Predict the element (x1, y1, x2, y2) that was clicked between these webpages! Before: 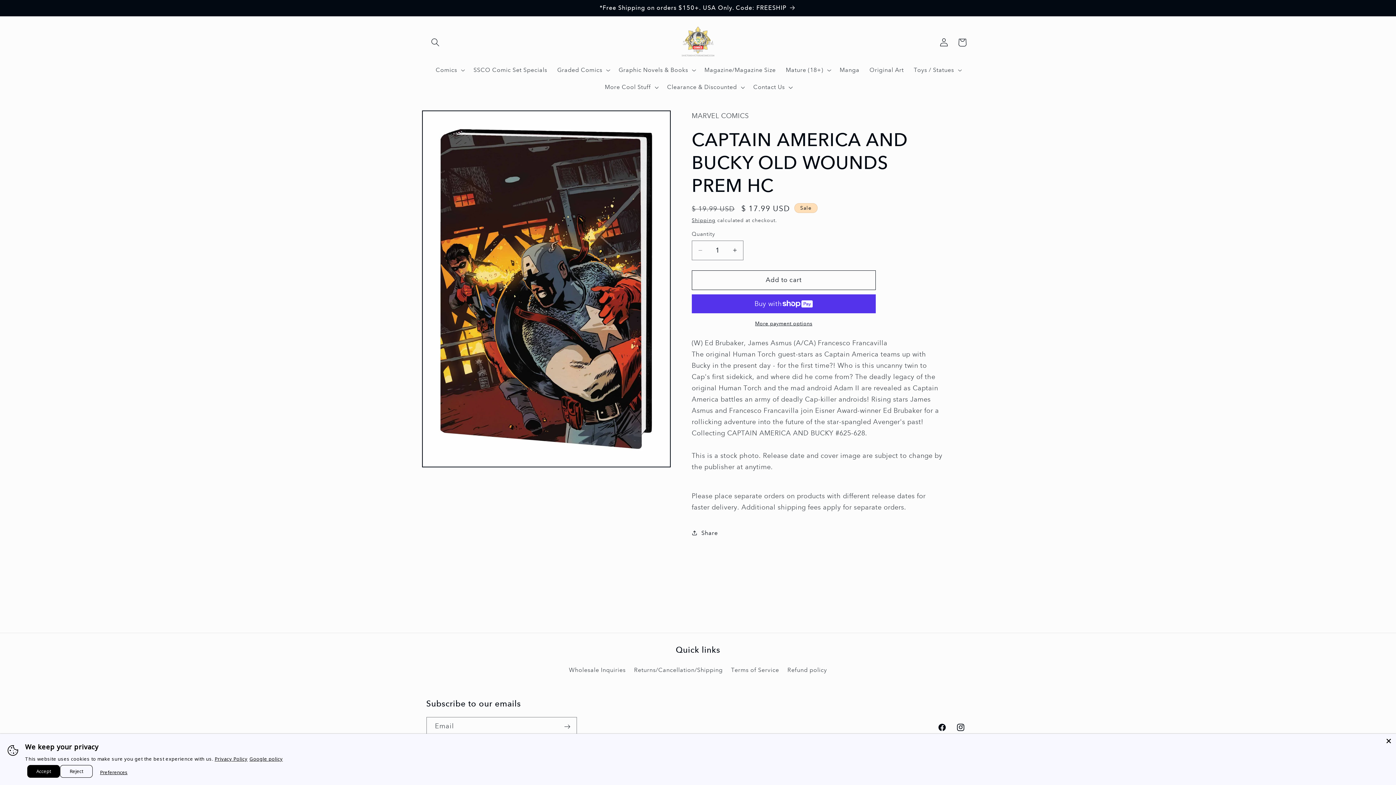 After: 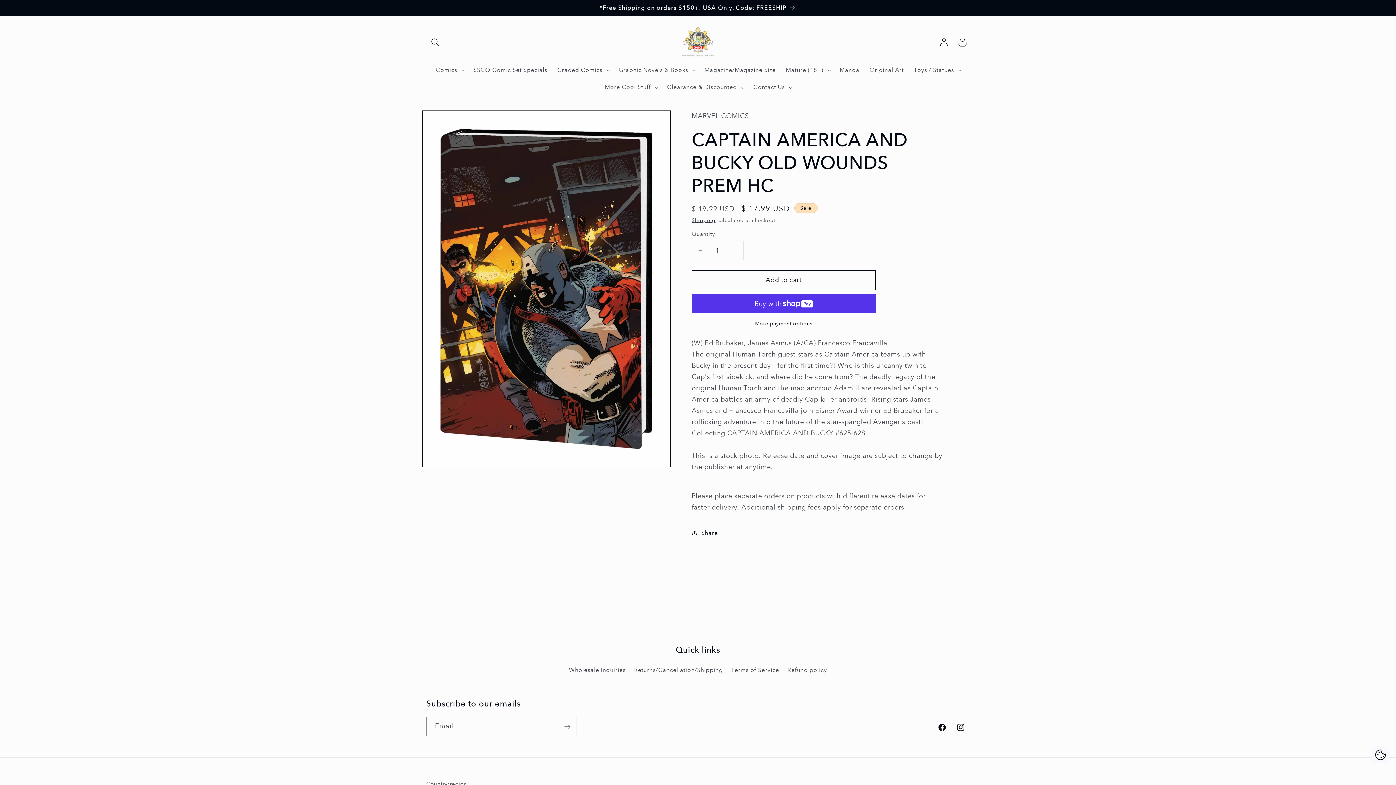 Action: bbox: (60, 765, 92, 778) label: Reject